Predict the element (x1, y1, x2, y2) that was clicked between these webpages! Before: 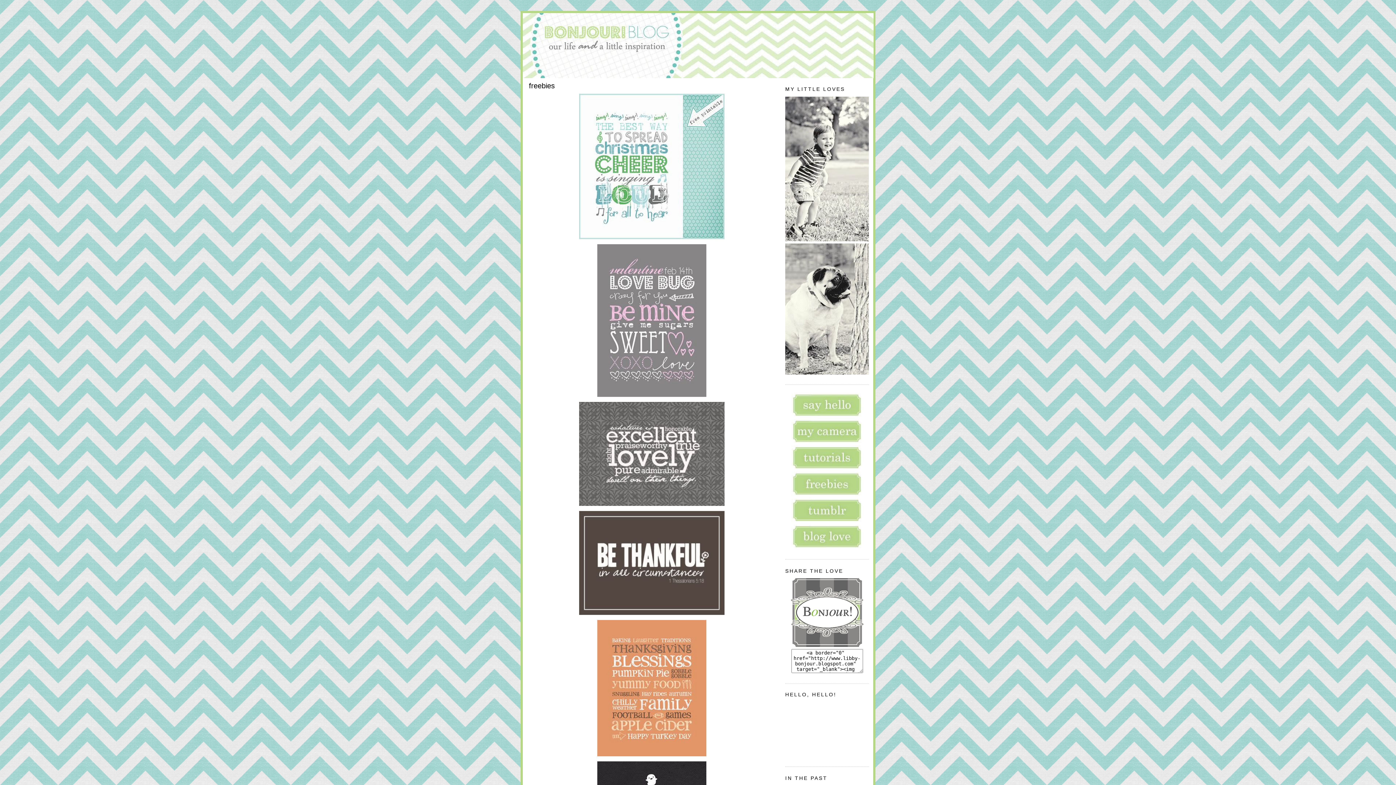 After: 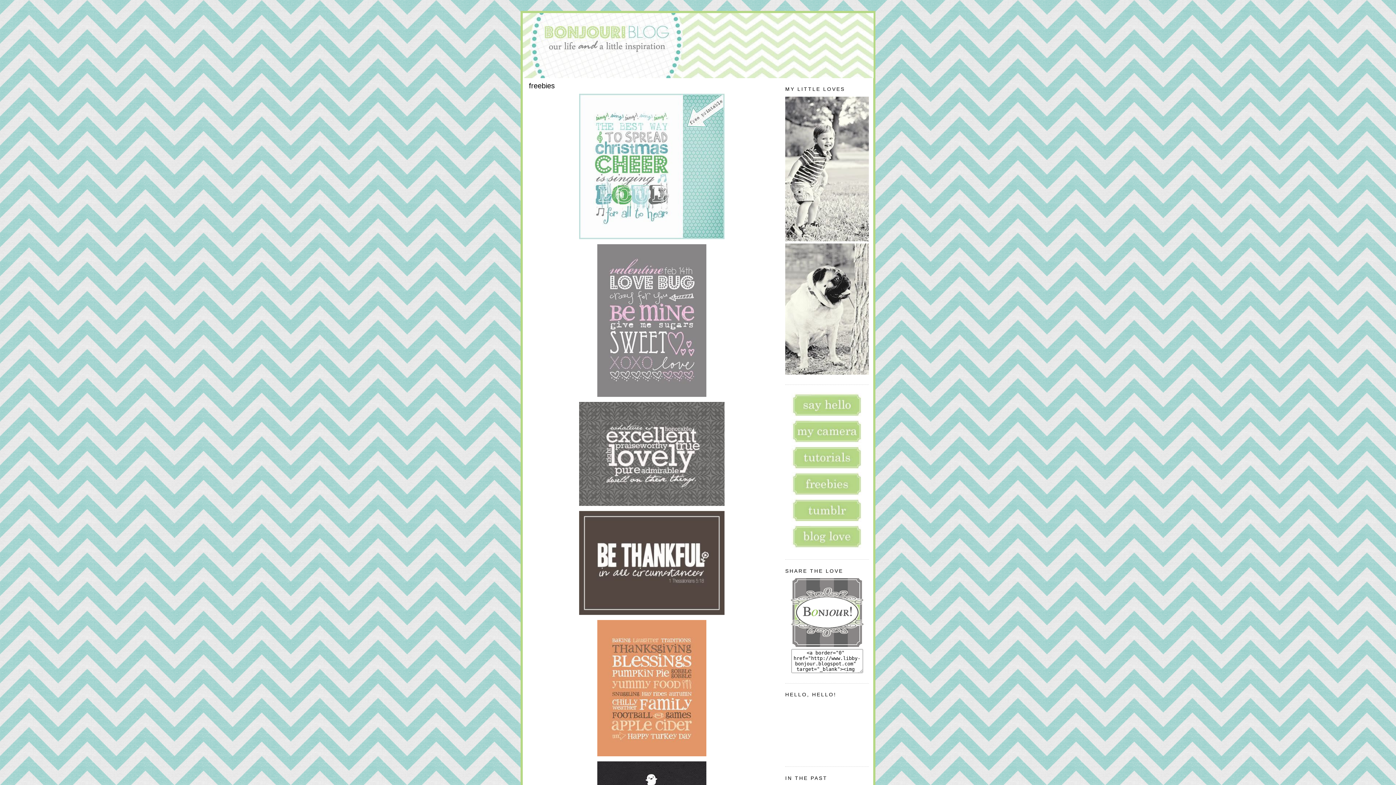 Action: bbox: (785, 236, 869, 242)